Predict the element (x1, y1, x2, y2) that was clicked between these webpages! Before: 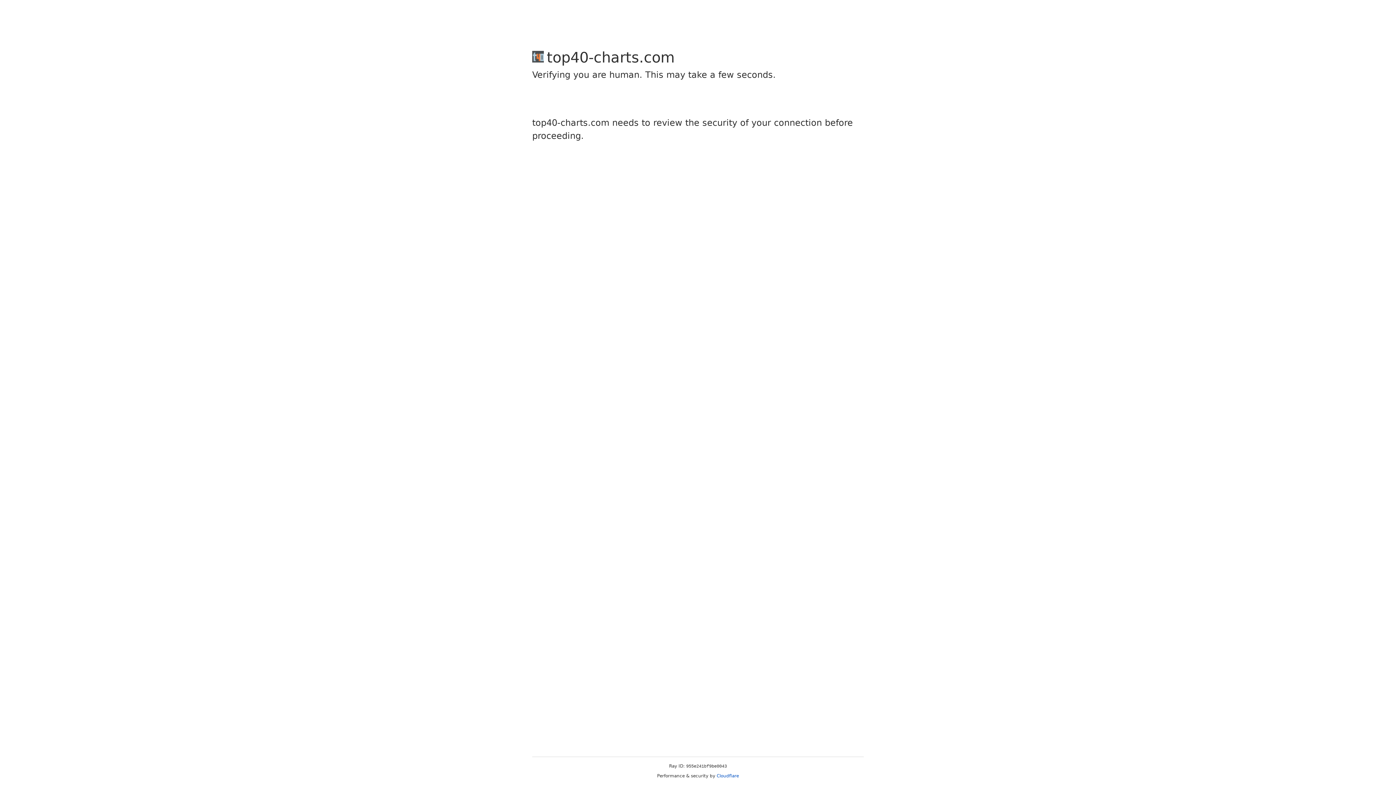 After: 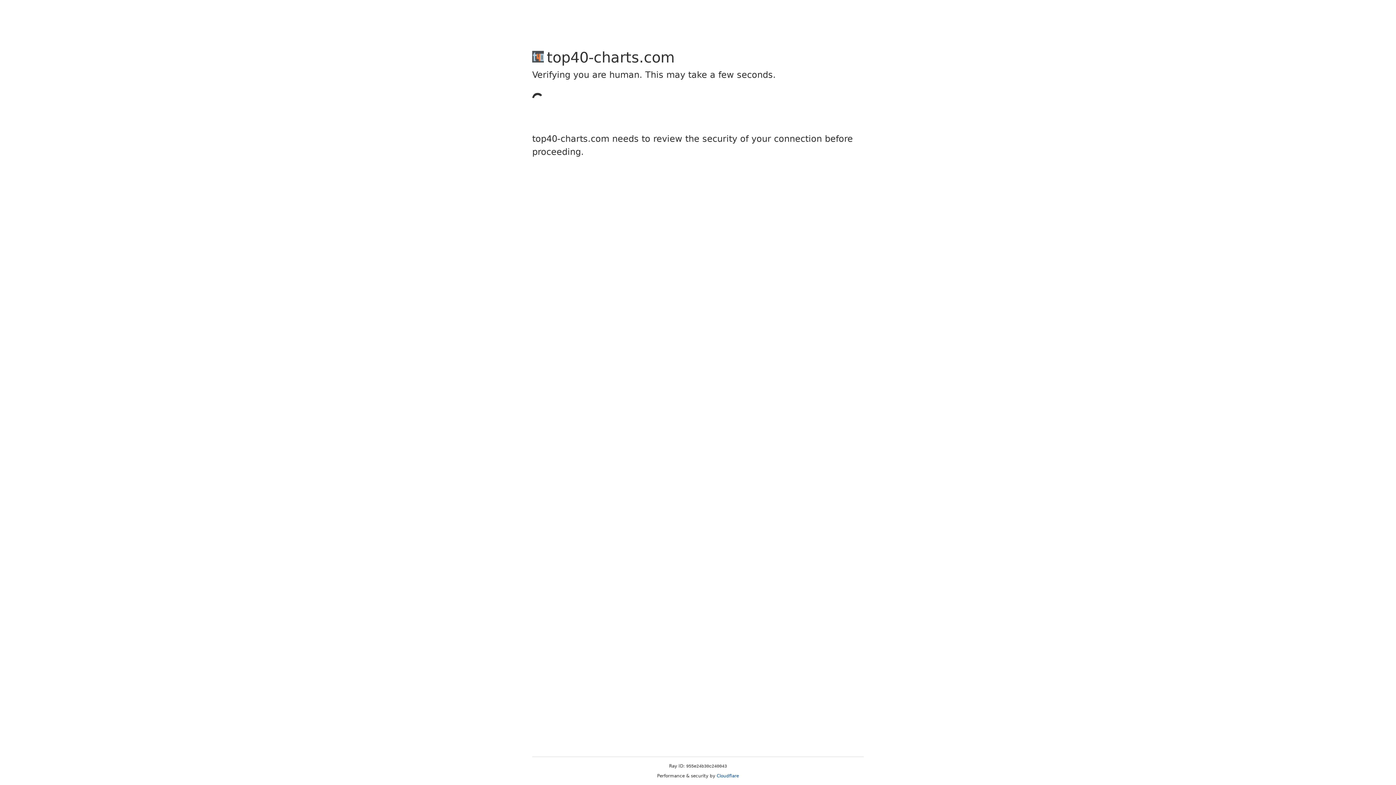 Action: label: Cloudflare bbox: (716, 773, 739, 778)